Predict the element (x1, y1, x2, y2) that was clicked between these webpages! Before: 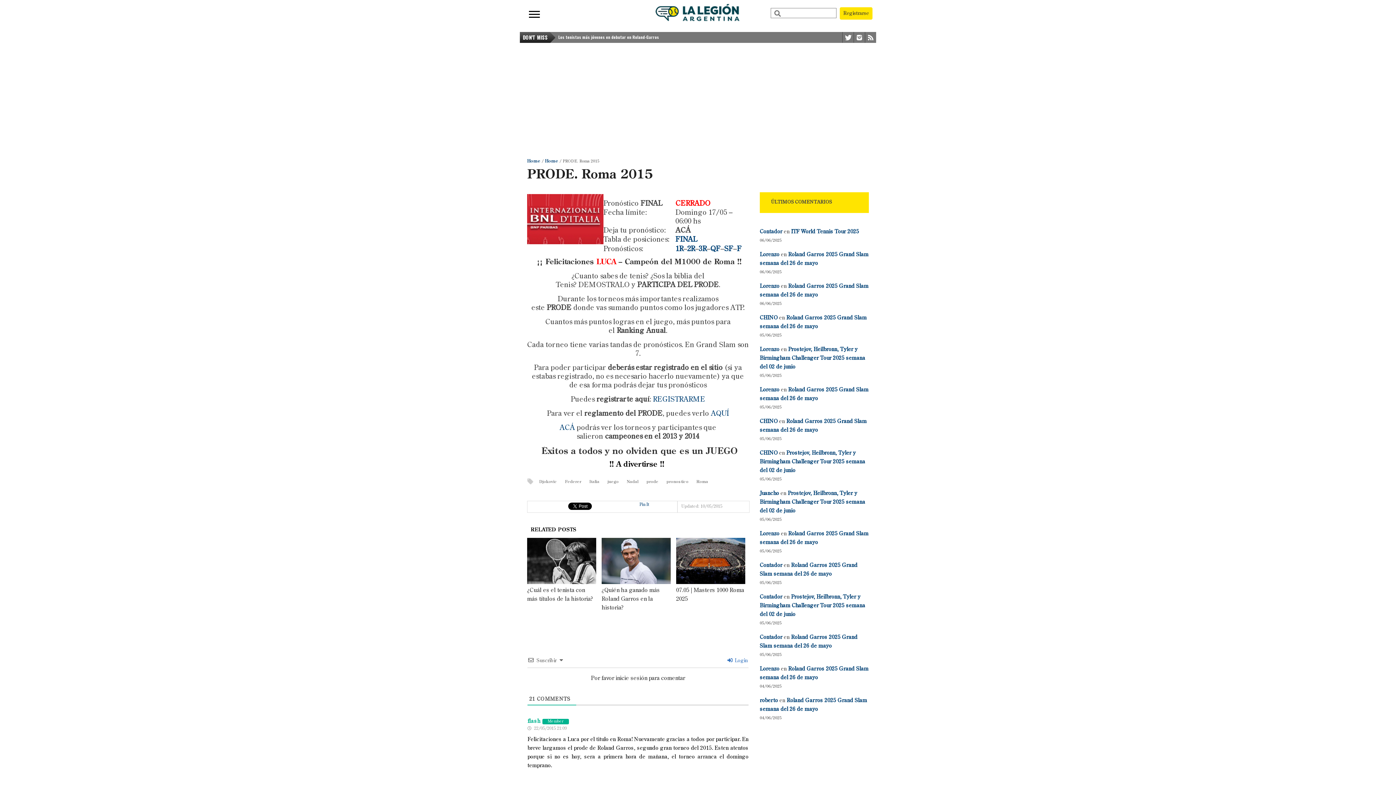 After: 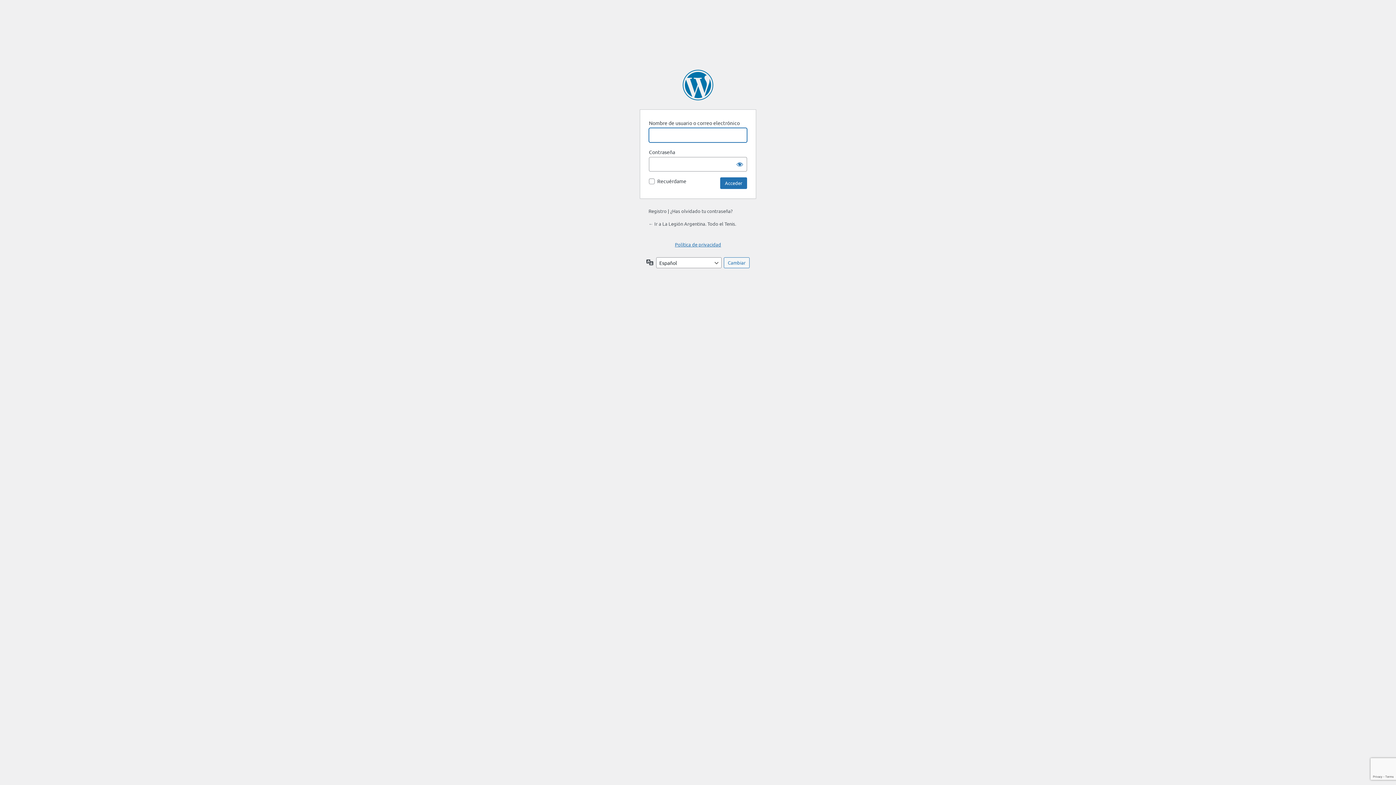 Action: bbox: (727, 658, 748, 663) label:  Login